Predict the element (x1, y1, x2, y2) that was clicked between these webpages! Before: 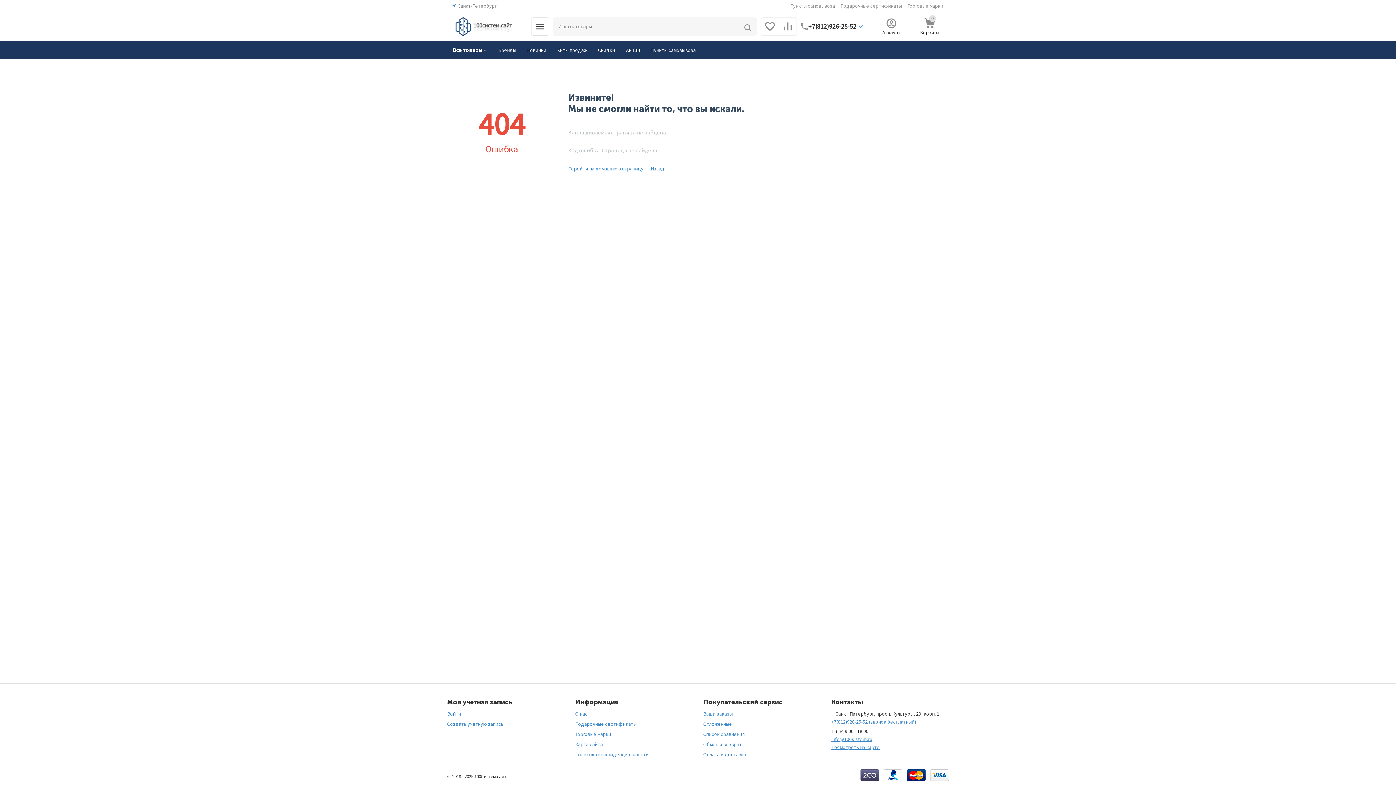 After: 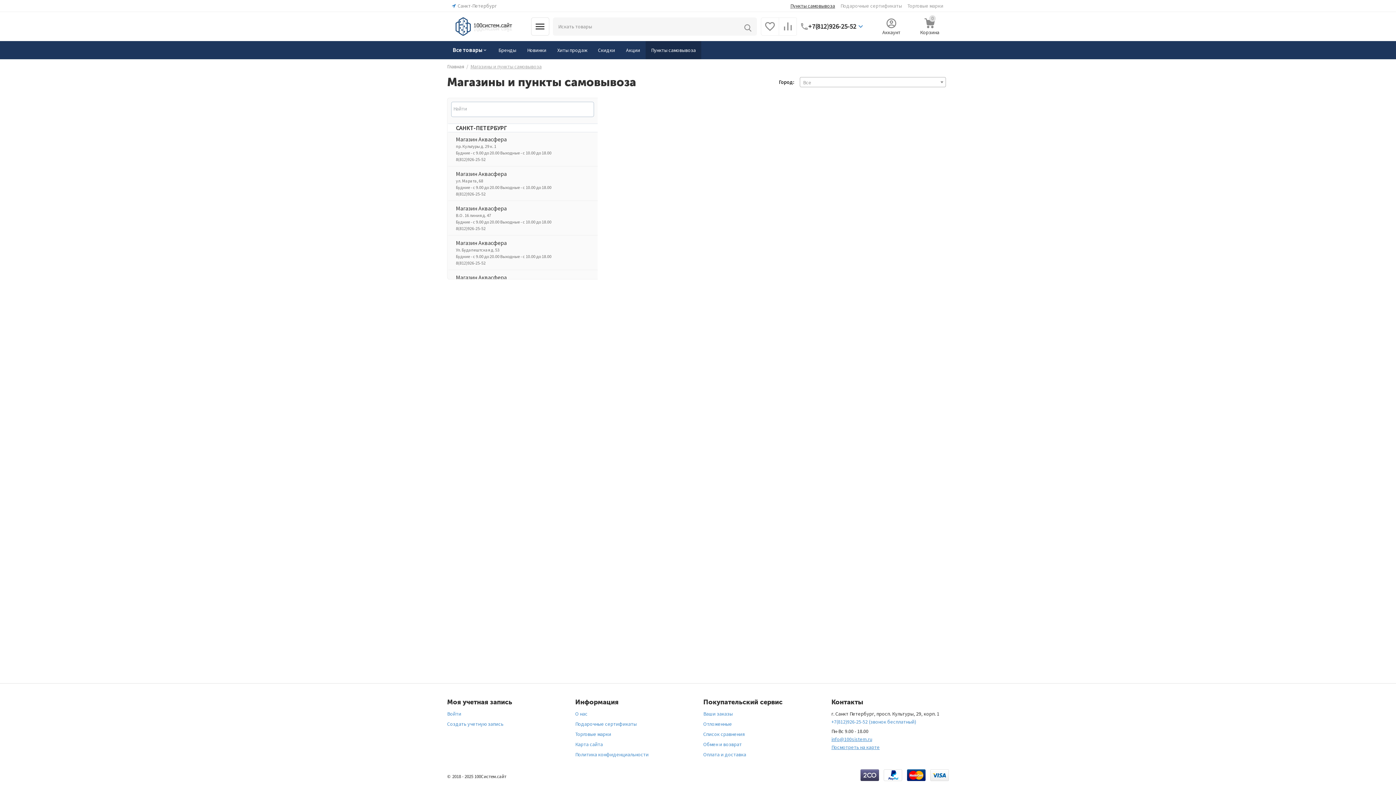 Action: label: Пункты самовывоза bbox: (790, 2, 835, 9)